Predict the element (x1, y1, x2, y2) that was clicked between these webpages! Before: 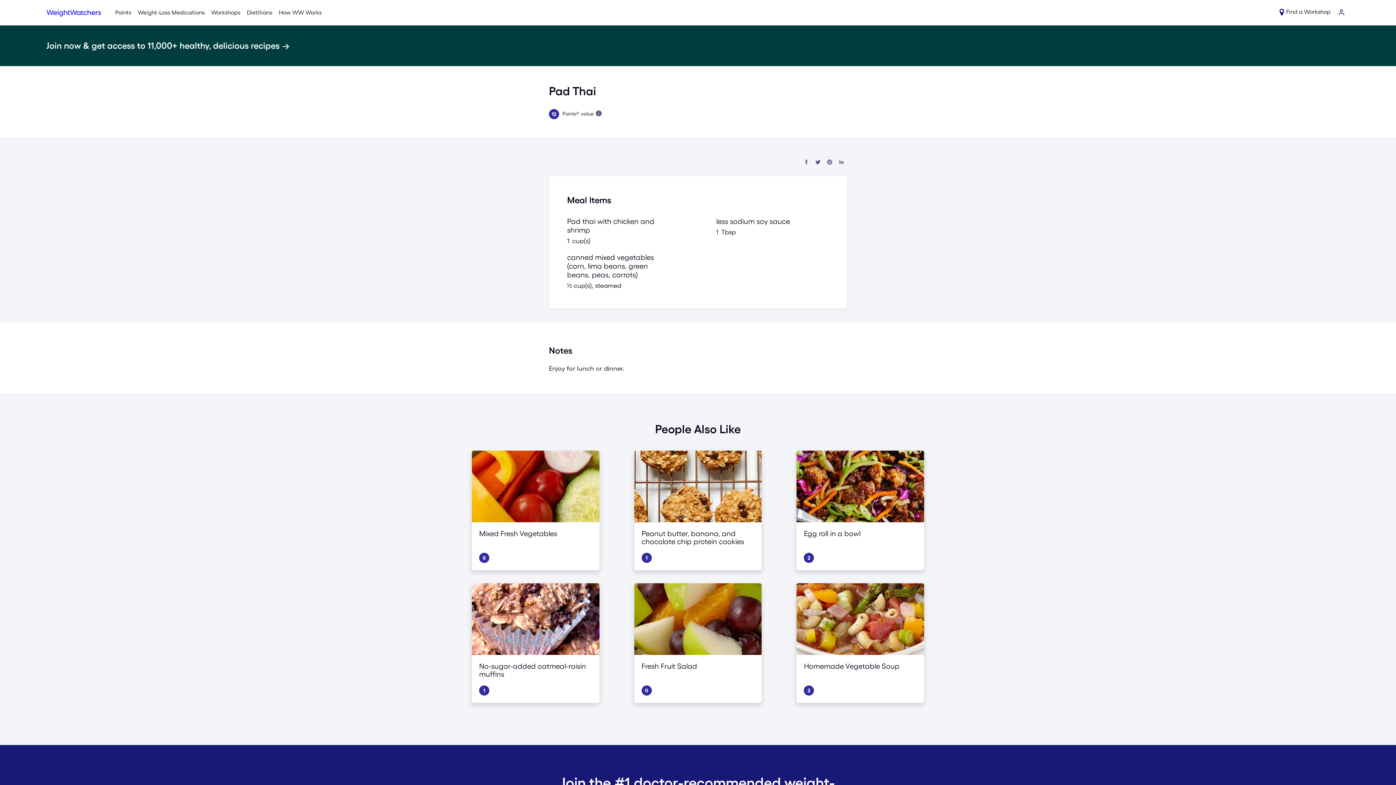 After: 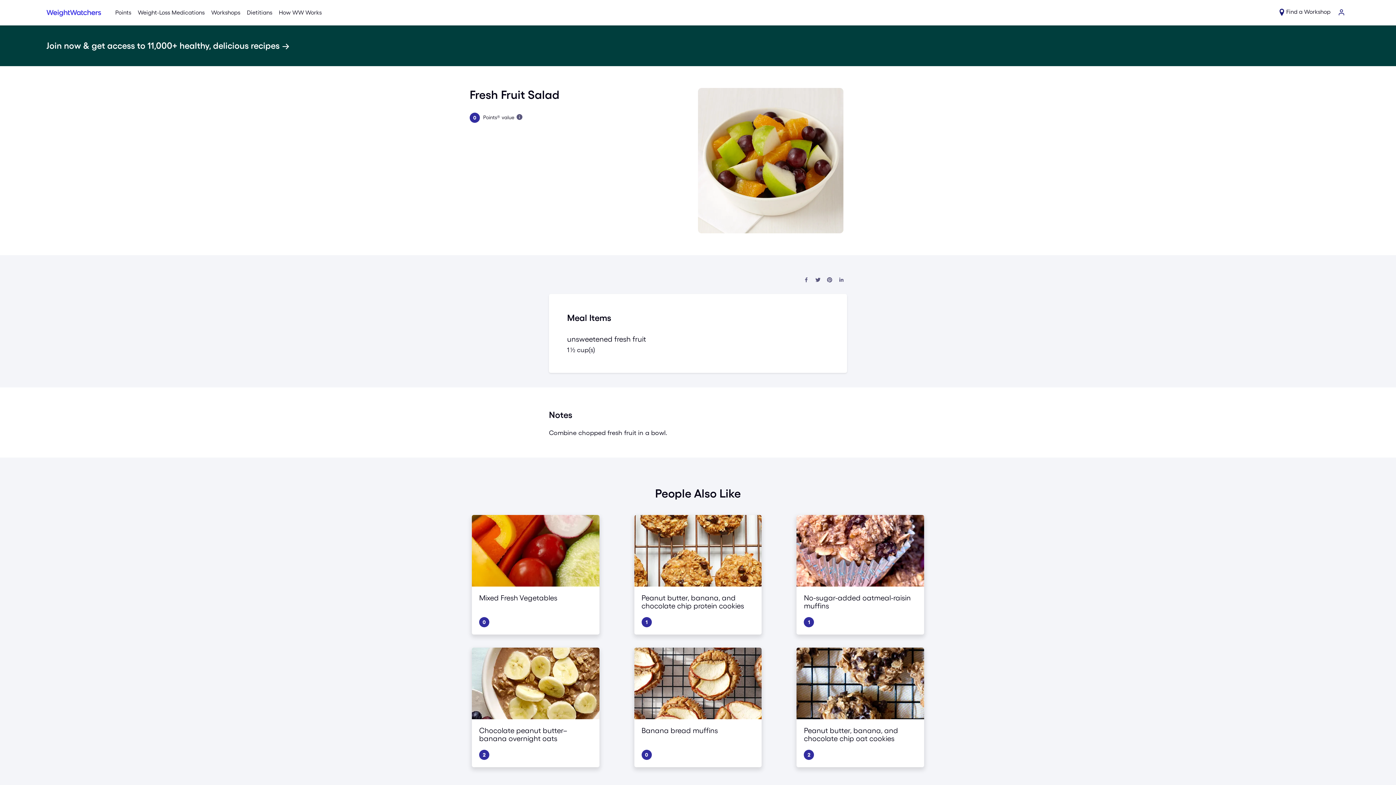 Action: label: Fresh Fruit Salad
0 bbox: (634, 583, 761, 703)